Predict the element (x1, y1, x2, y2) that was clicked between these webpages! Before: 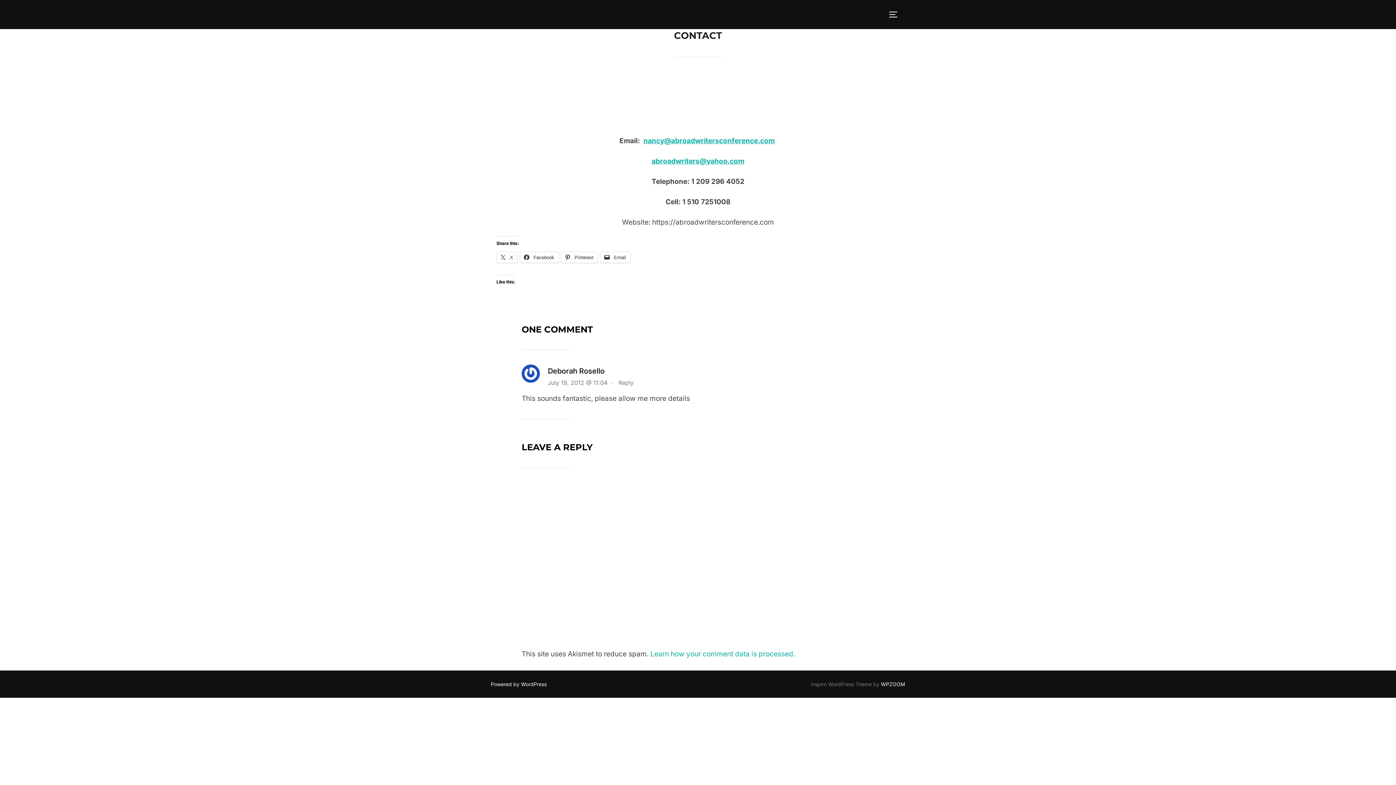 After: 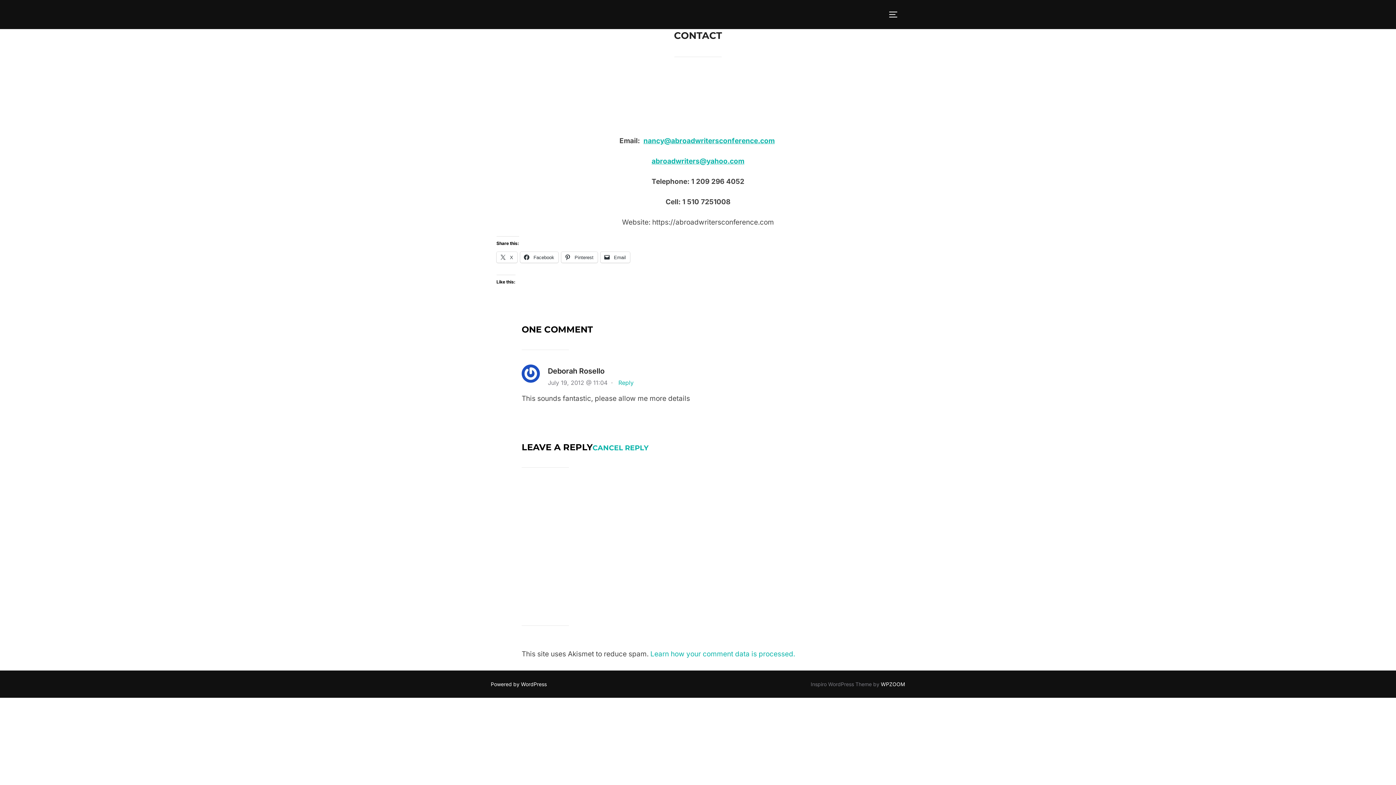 Action: label: Reply bbox: (618, 379, 633, 386)